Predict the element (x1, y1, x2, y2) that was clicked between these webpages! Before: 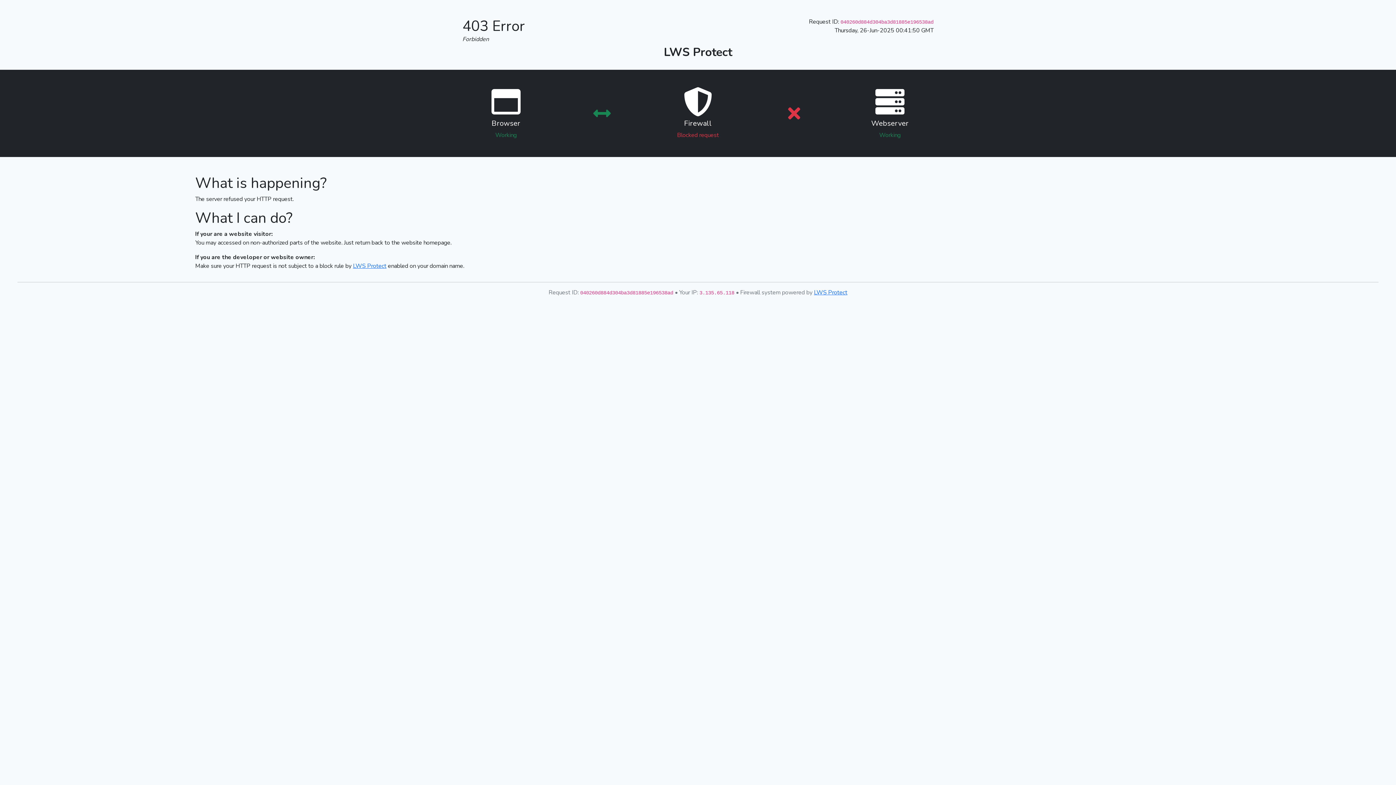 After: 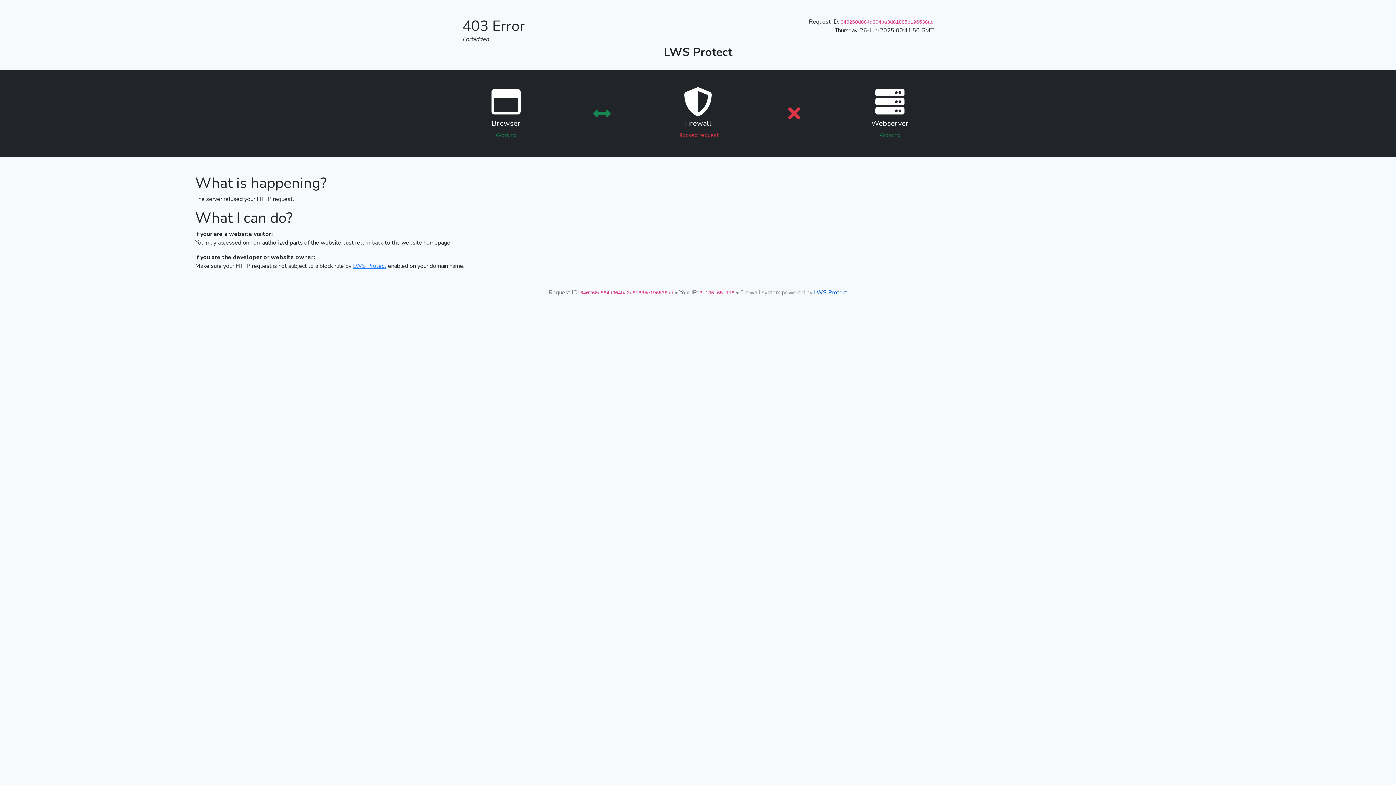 Action: bbox: (814, 288, 847, 296) label: LWS Protect